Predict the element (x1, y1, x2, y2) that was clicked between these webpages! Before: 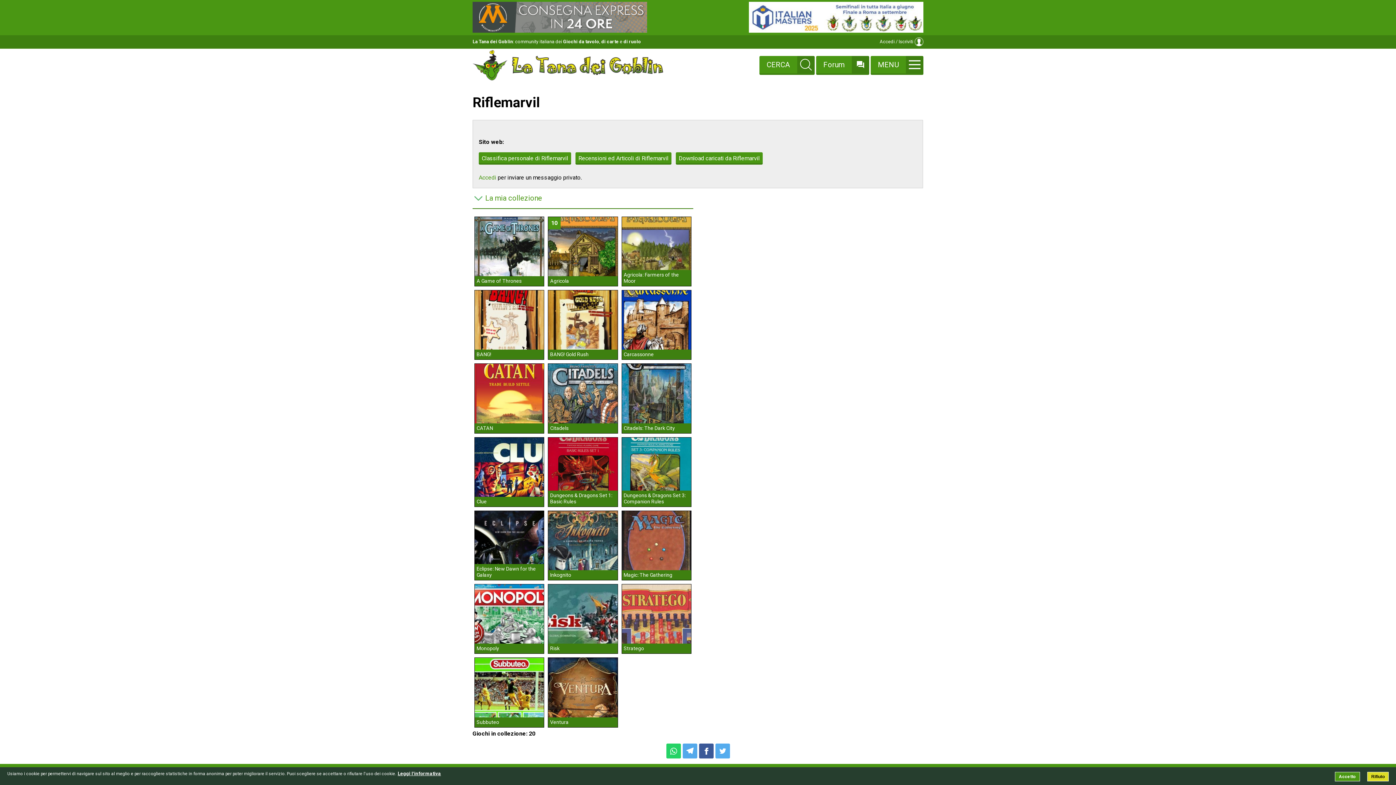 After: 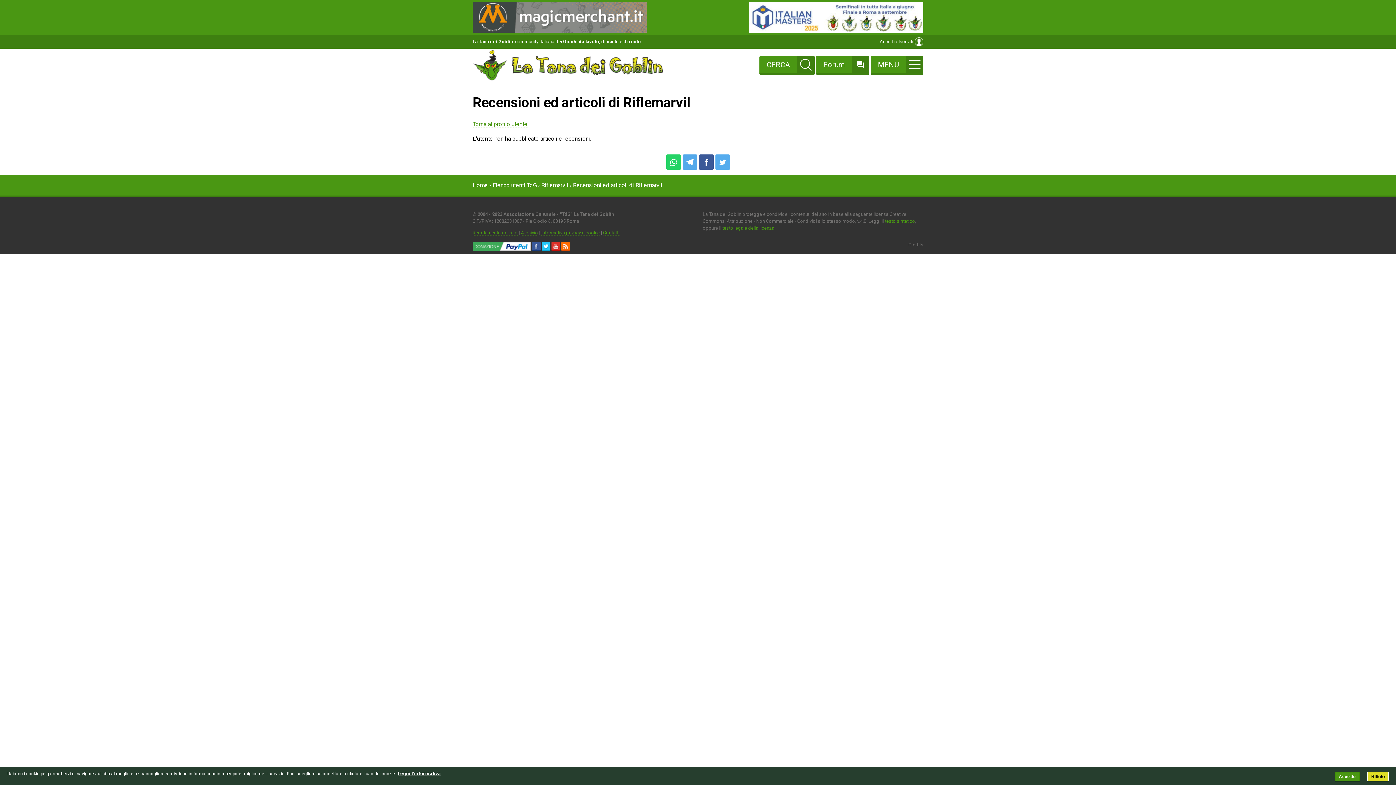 Action: bbox: (575, 152, 671, 164) label: Recensioni ed Articoli di Riflemarvil